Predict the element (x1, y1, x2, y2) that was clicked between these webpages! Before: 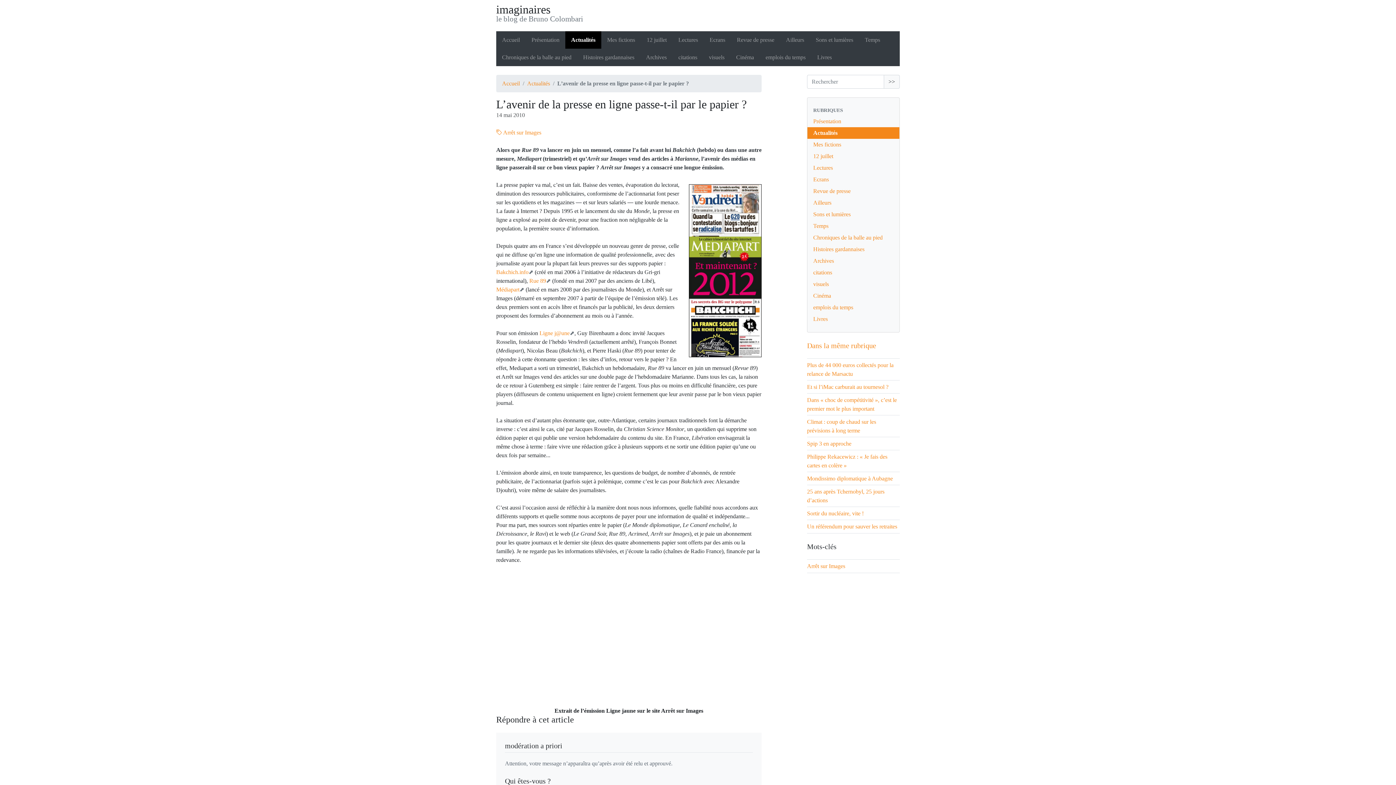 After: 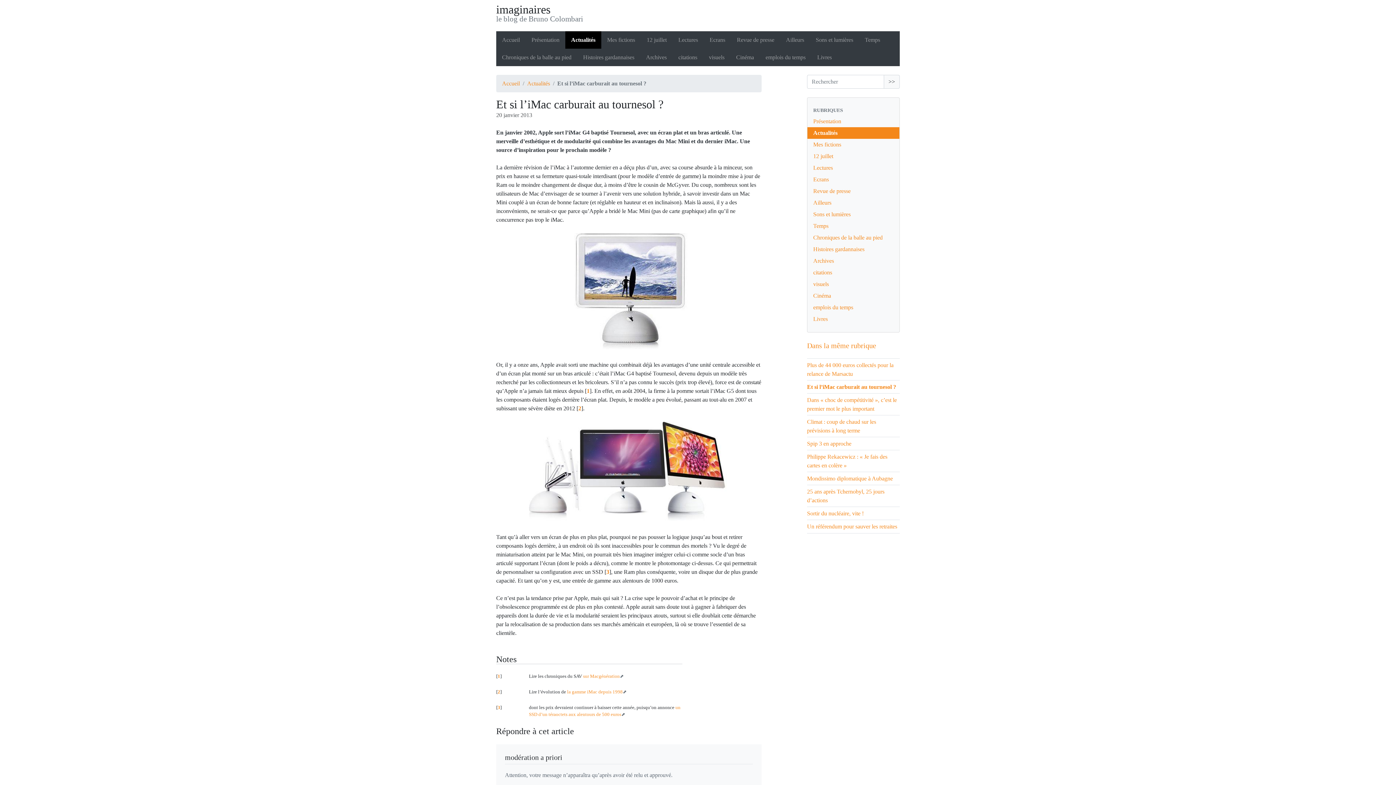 Action: label: Et si l’iMac carburait au tournesol ? bbox: (807, 384, 888, 390)